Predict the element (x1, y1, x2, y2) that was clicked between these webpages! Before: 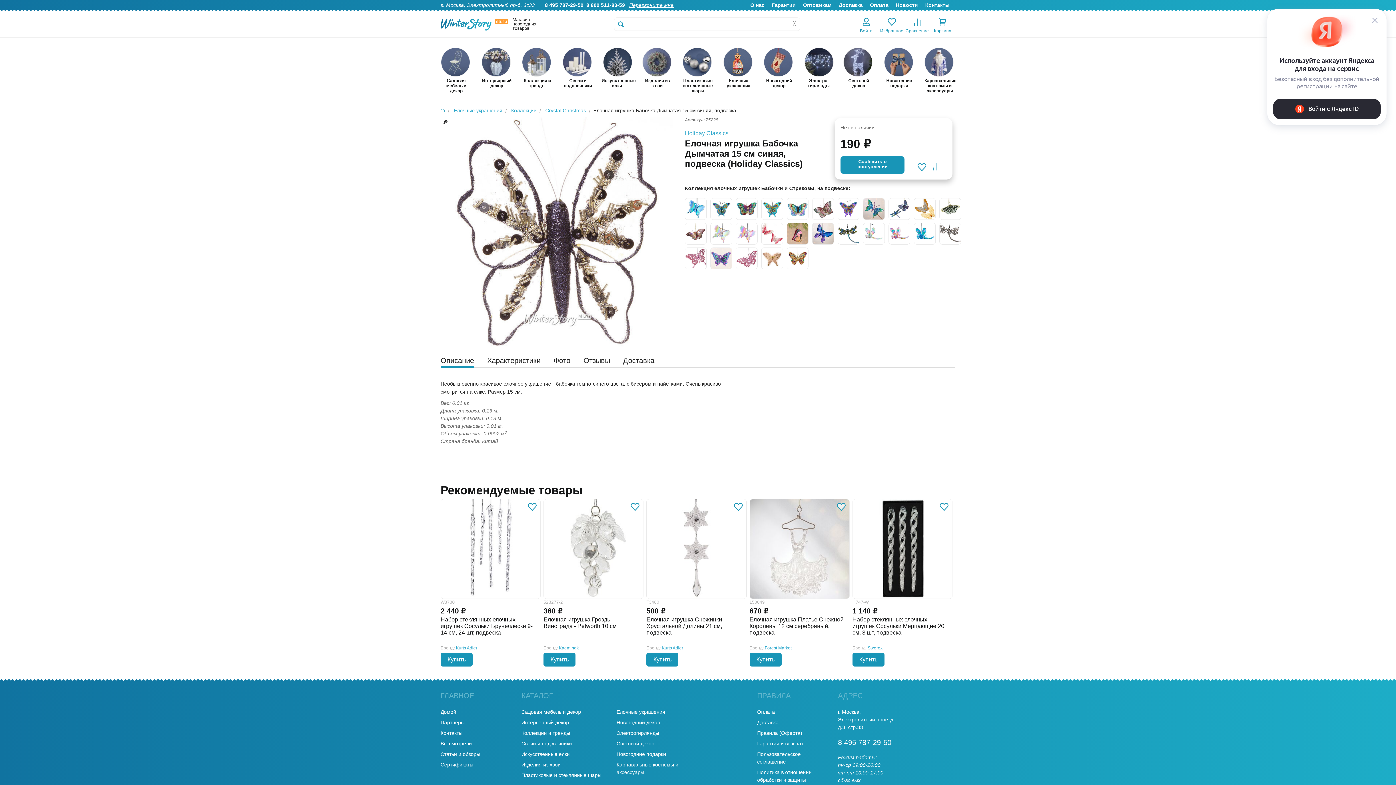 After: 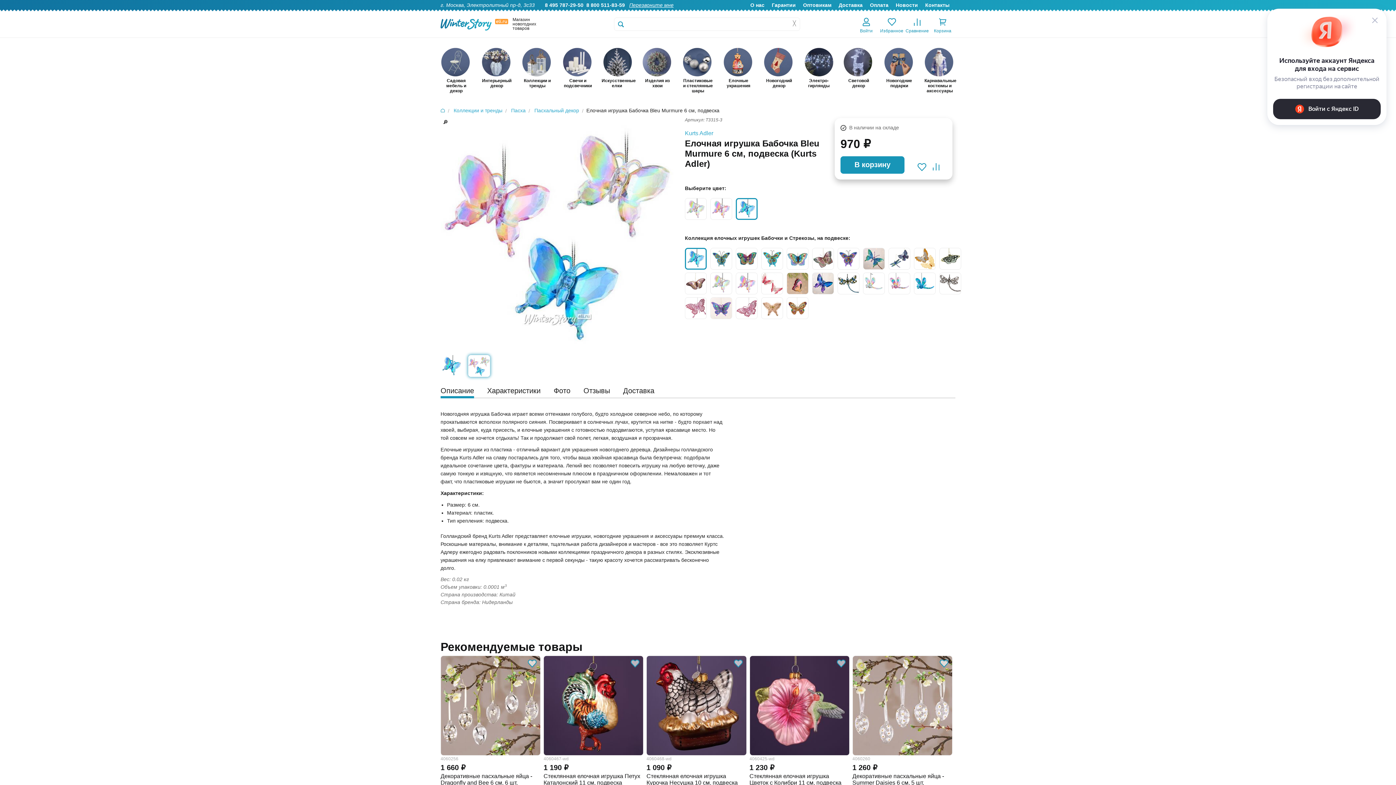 Action: bbox: (685, 205, 706, 211)